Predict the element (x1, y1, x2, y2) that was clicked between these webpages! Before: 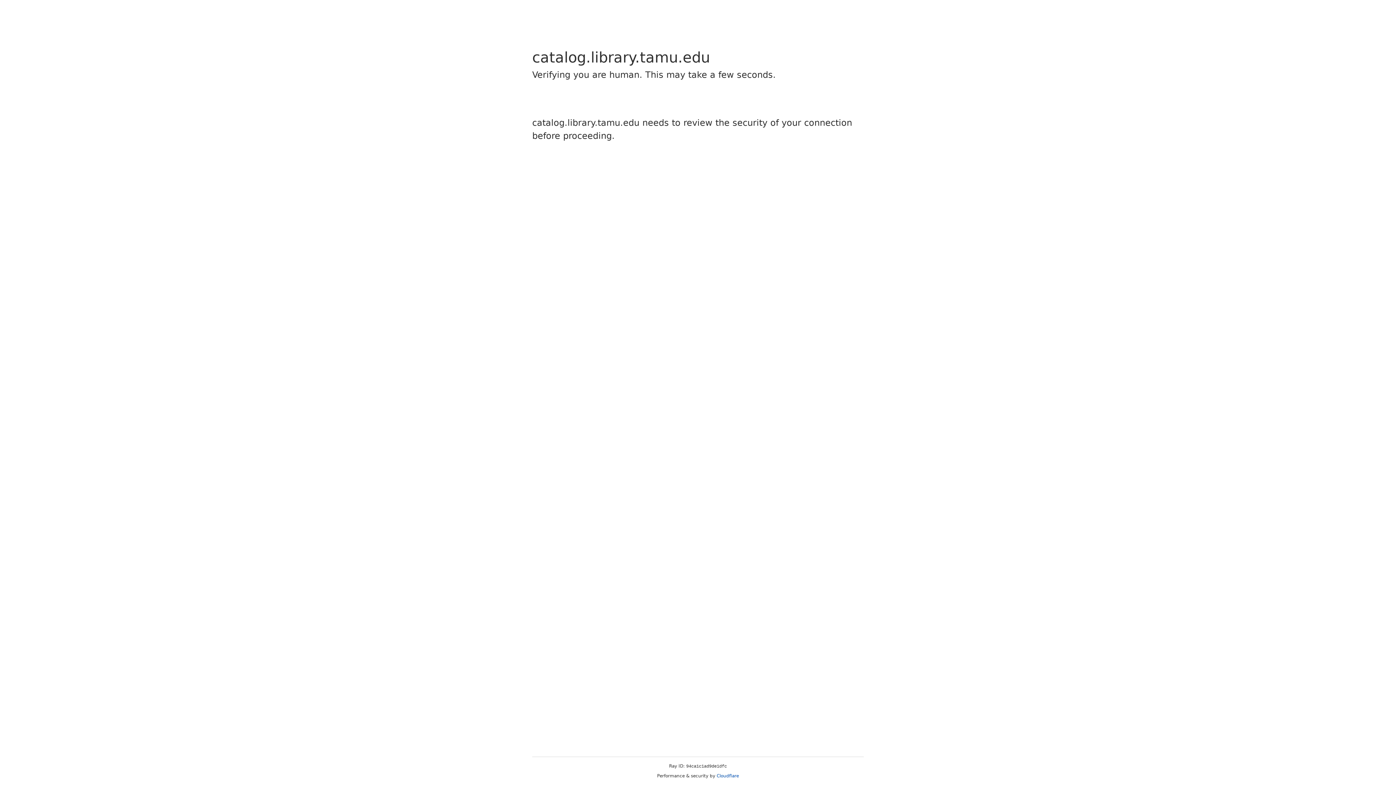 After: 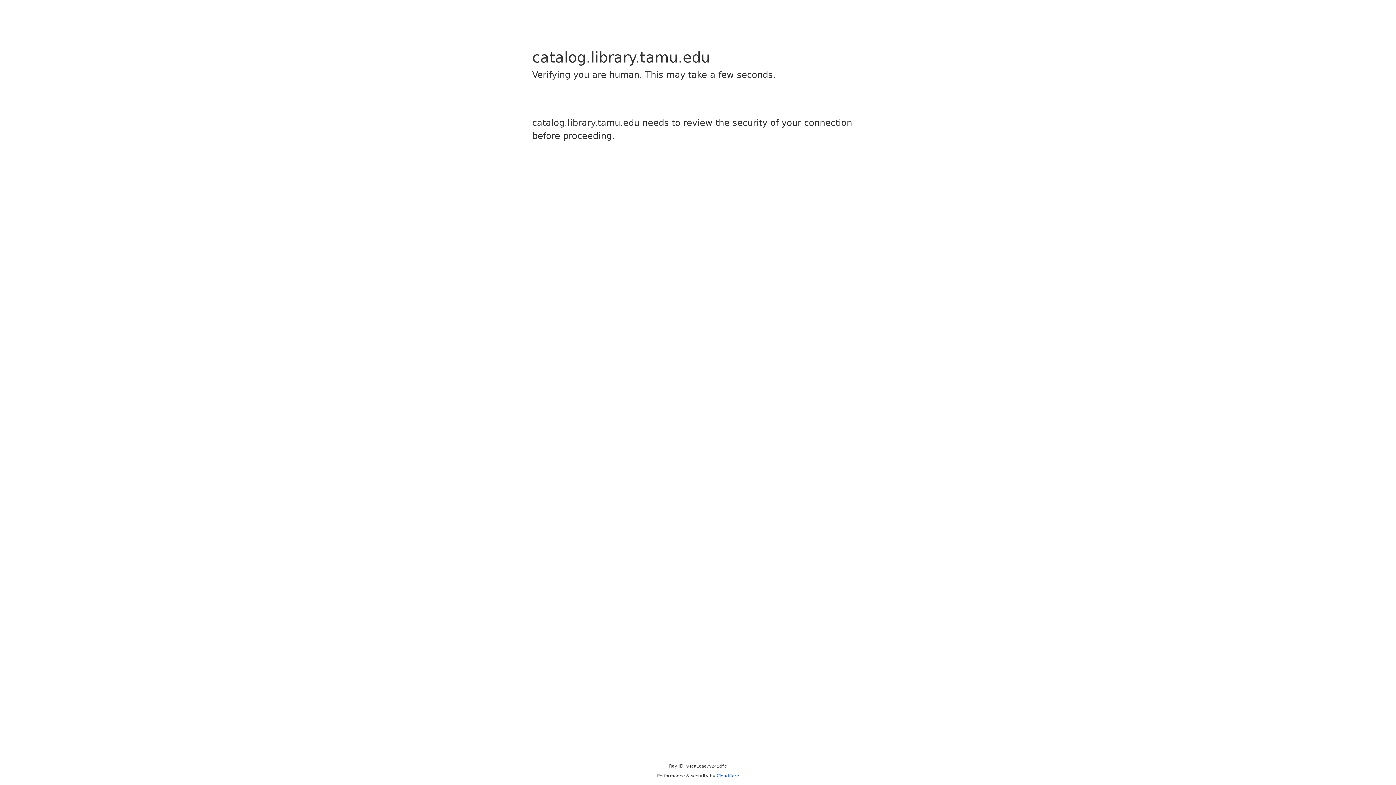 Action: label: Cloudflare bbox: (716, 773, 739, 778)